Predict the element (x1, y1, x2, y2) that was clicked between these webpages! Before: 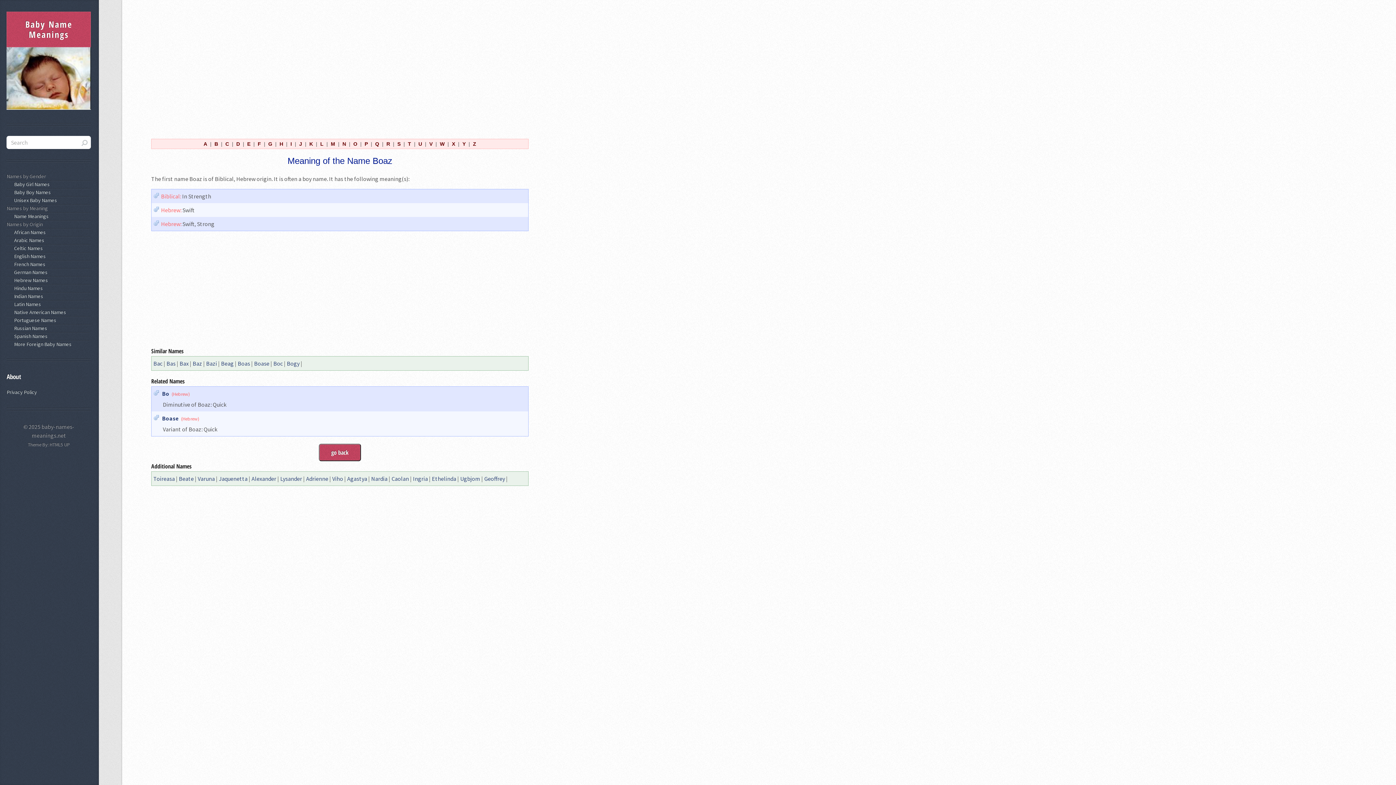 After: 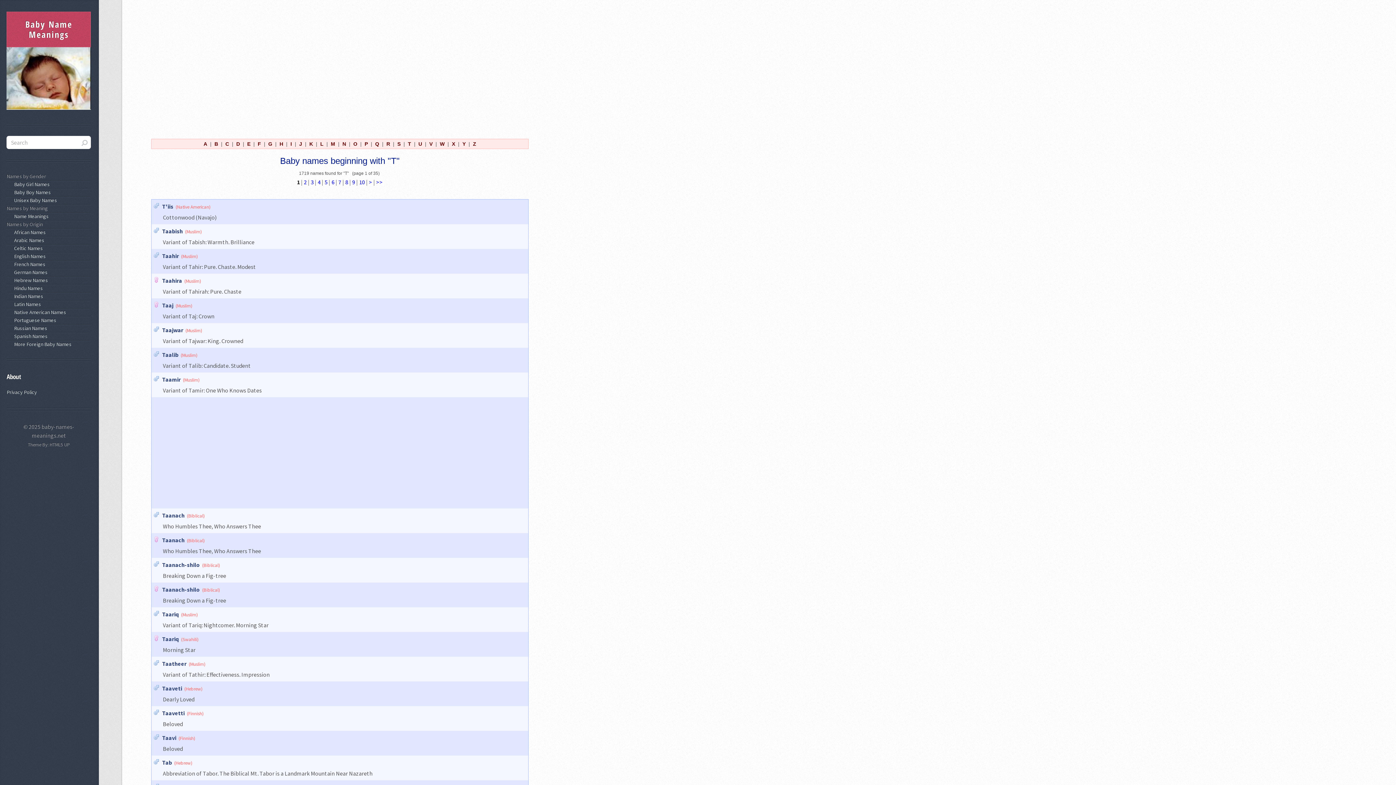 Action: label: T bbox: (406, 139, 412, 148)